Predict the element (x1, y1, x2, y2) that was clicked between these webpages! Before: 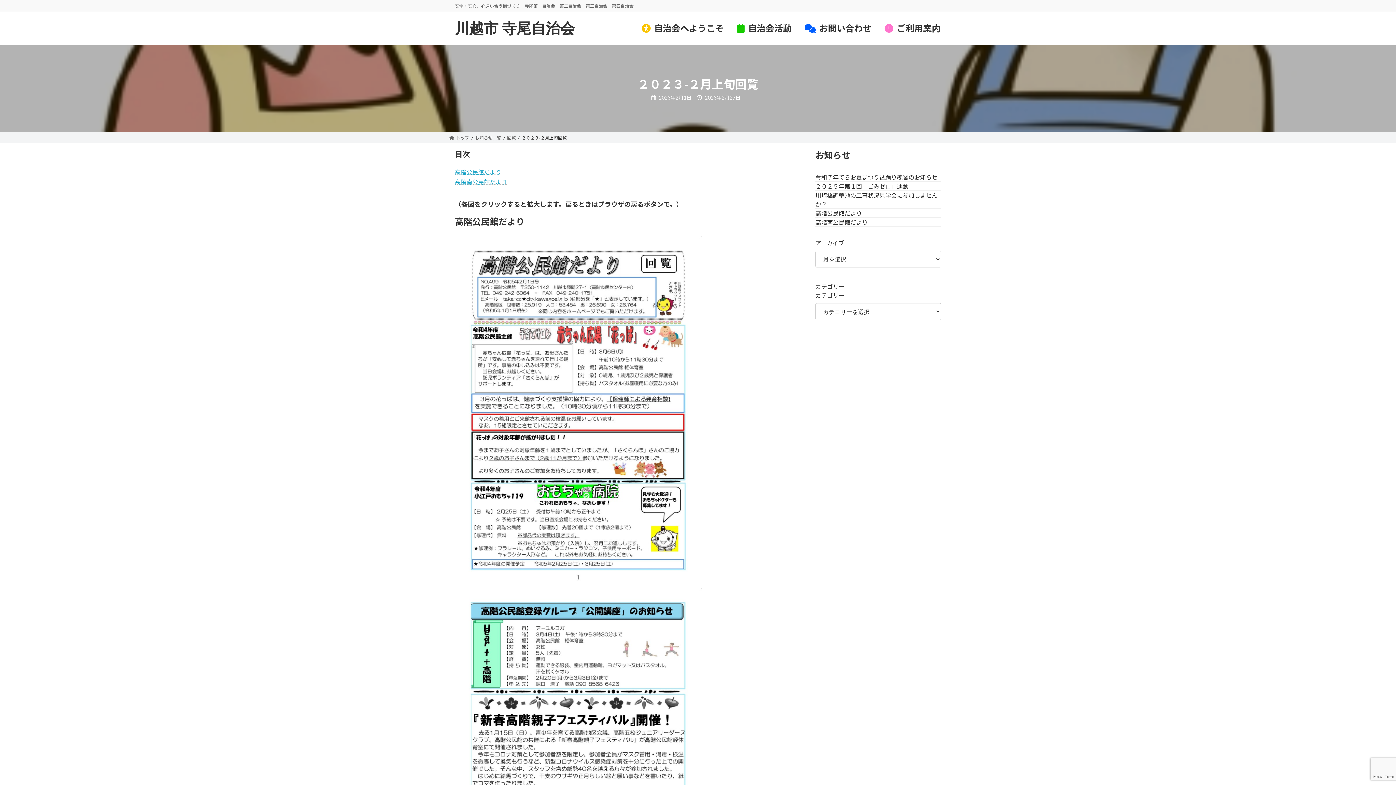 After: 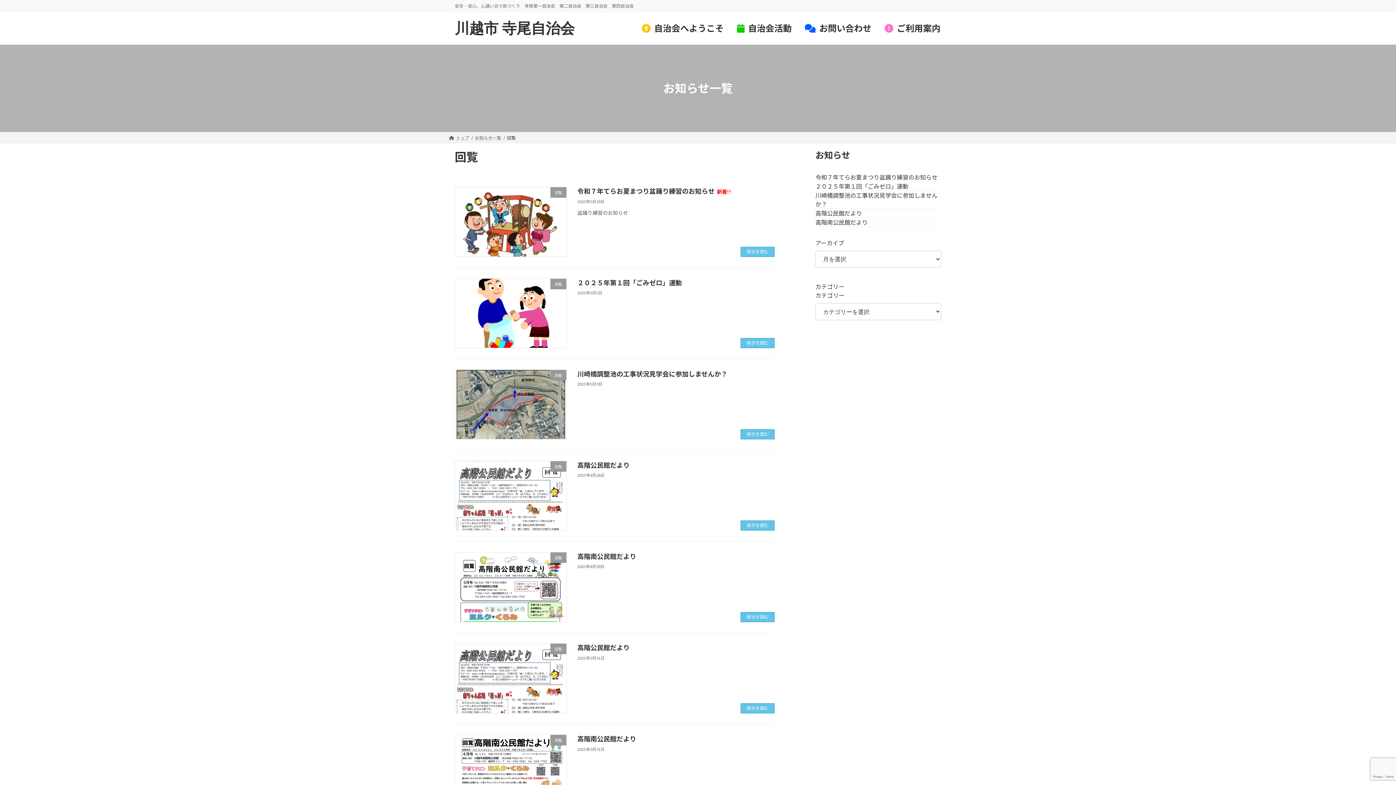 Action: bbox: (507, 135, 515, 140) label: 回覧